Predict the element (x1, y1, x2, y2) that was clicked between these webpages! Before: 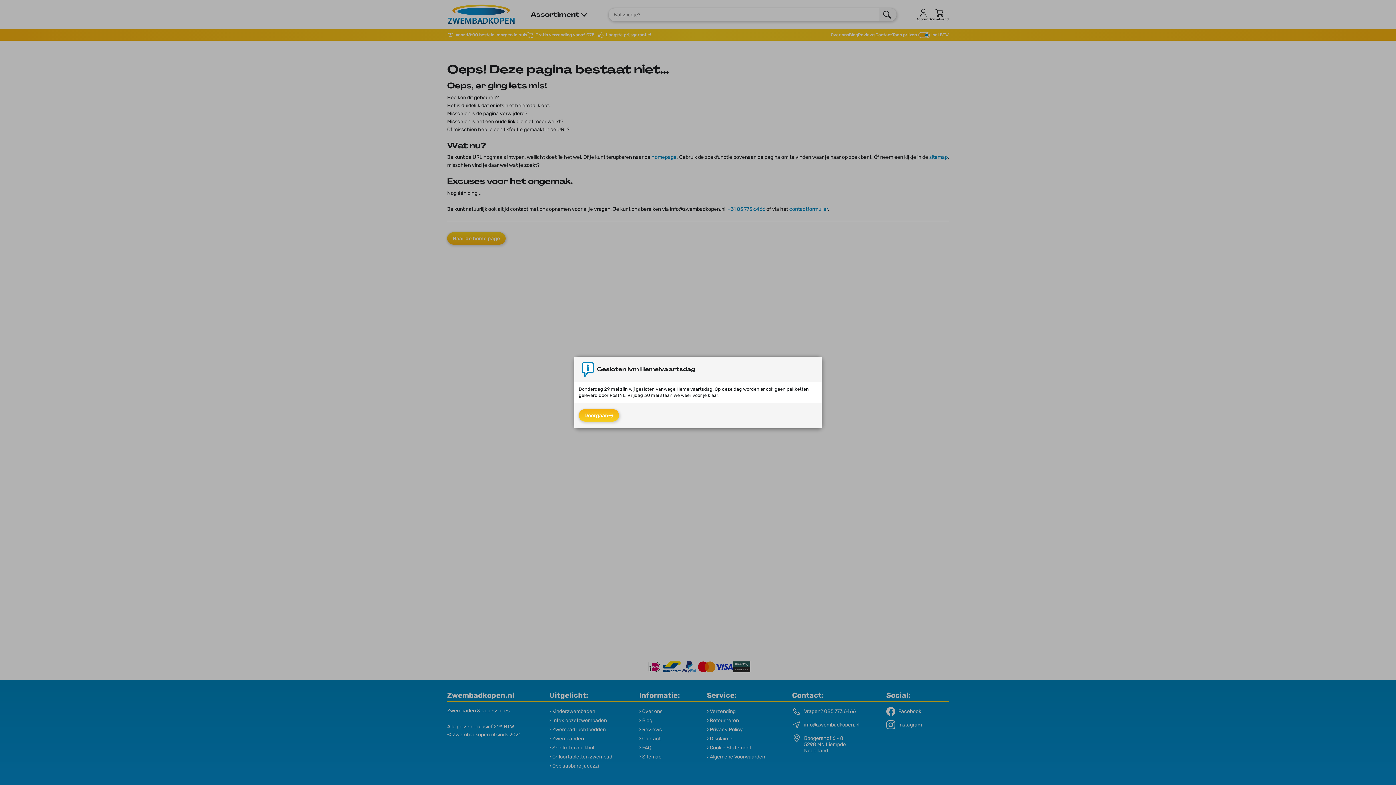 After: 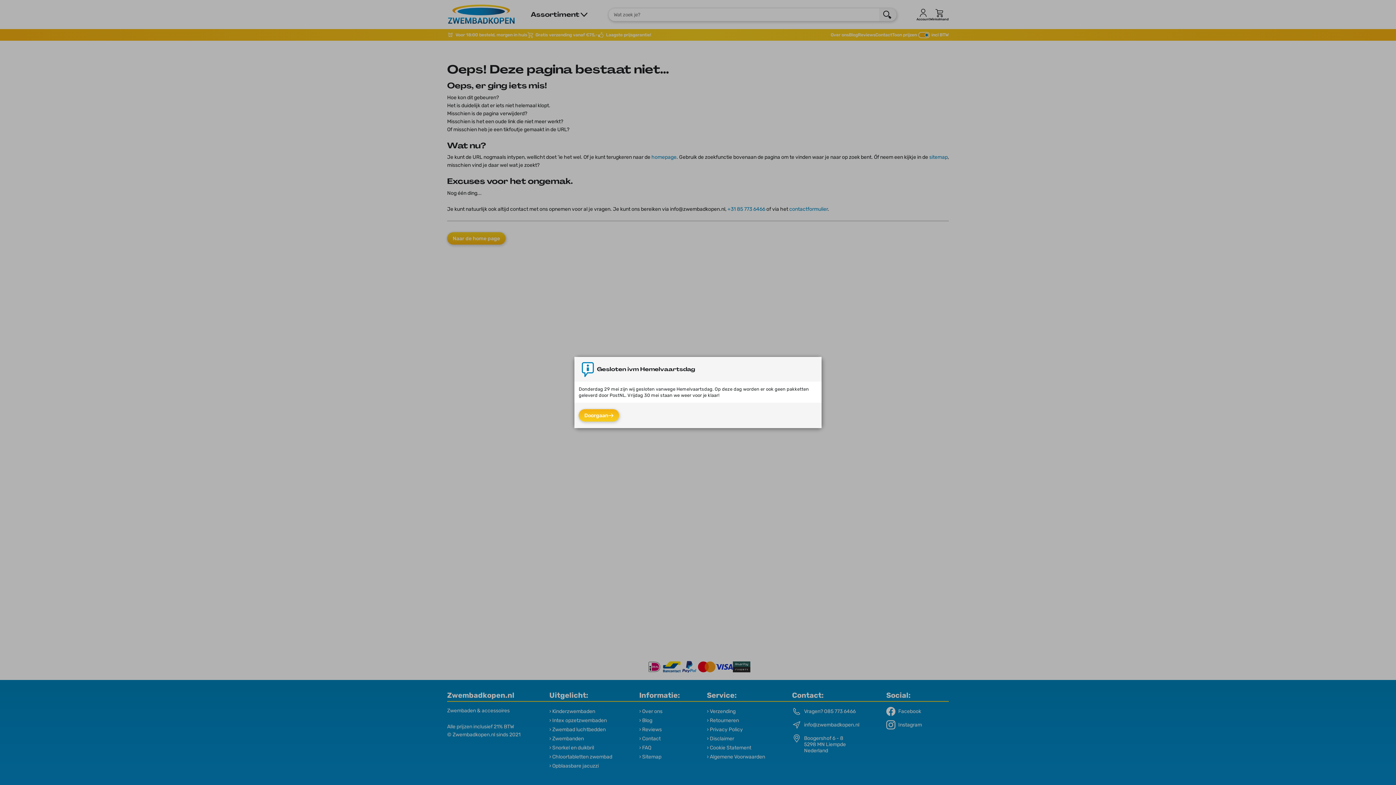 Action: bbox: (578, 409, 619, 421) label: Doorgaan